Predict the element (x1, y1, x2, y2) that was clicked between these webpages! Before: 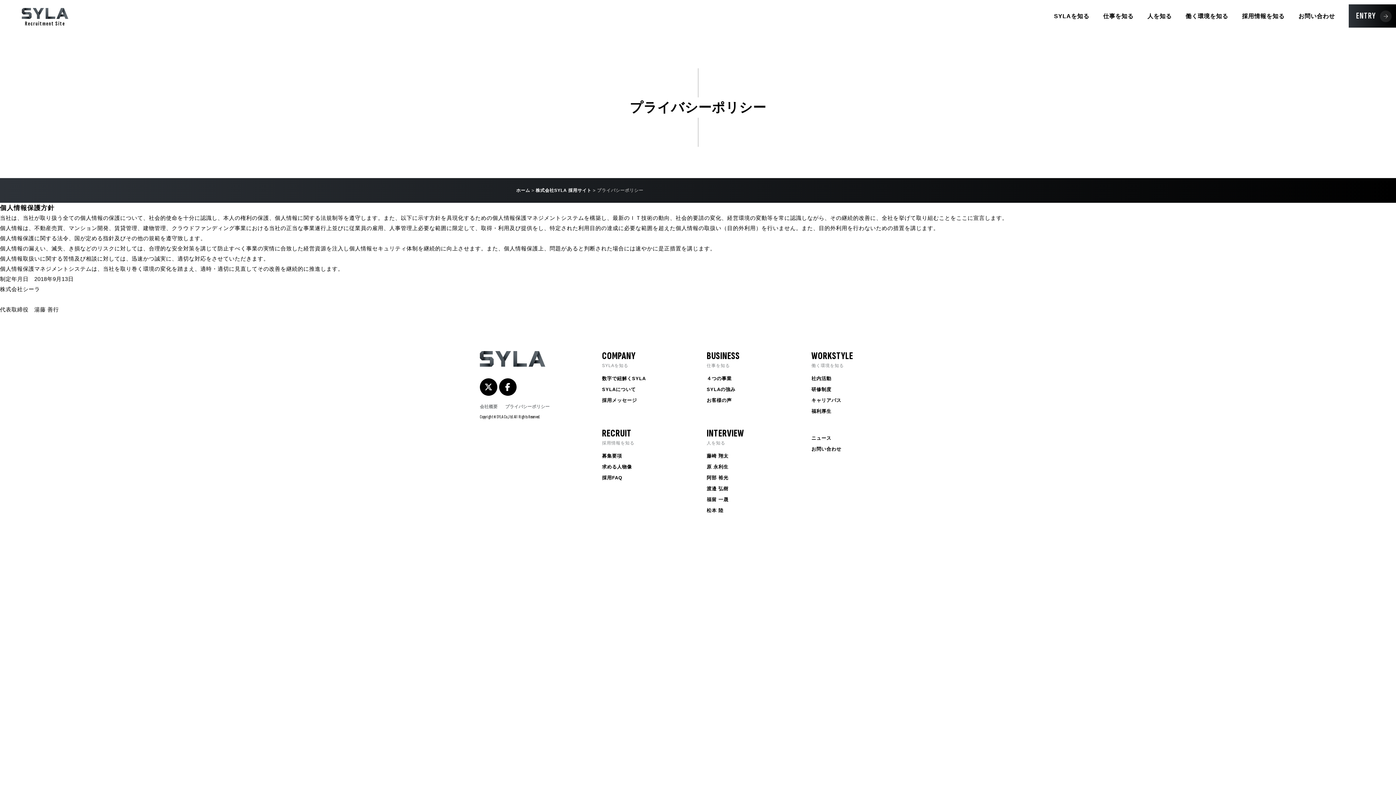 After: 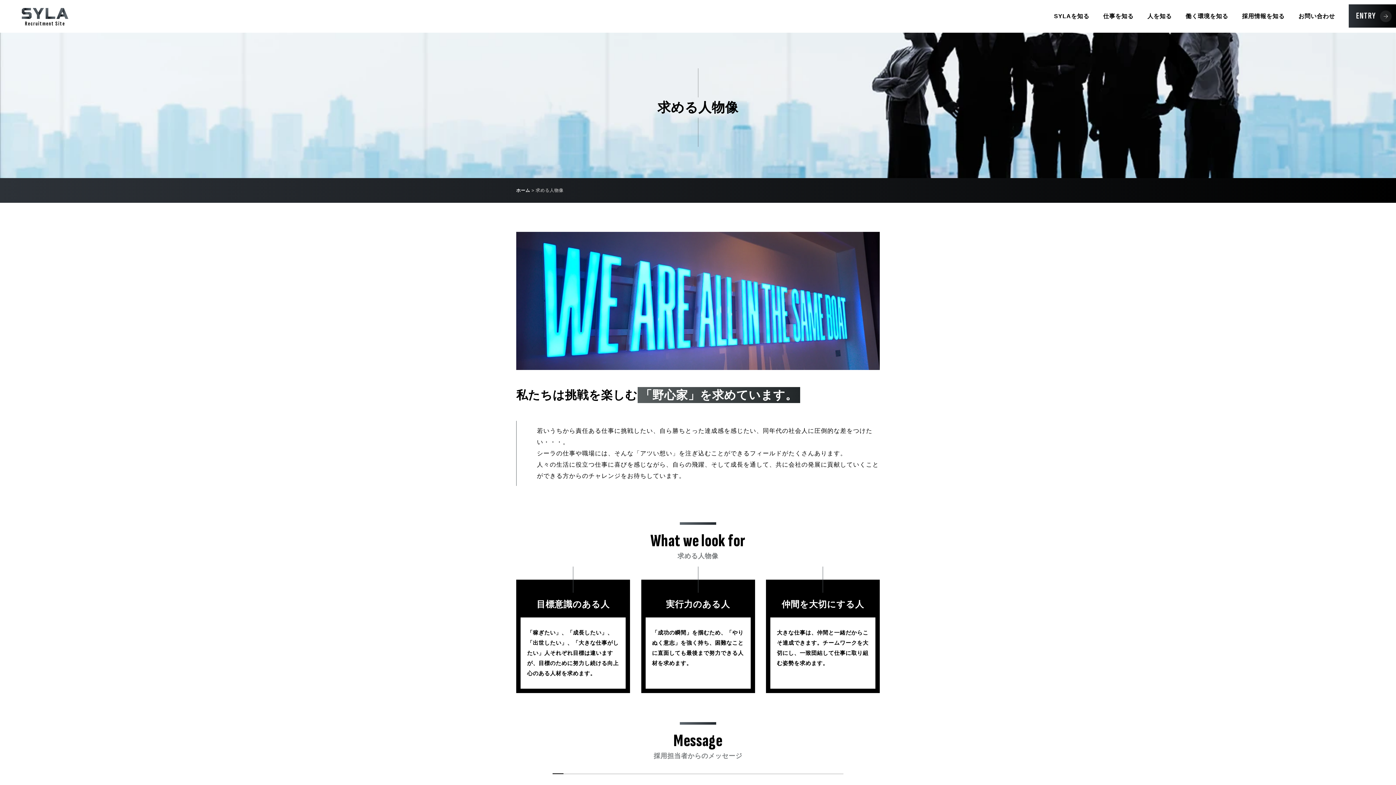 Action: bbox: (602, 461, 706, 472) label: 求める人物像